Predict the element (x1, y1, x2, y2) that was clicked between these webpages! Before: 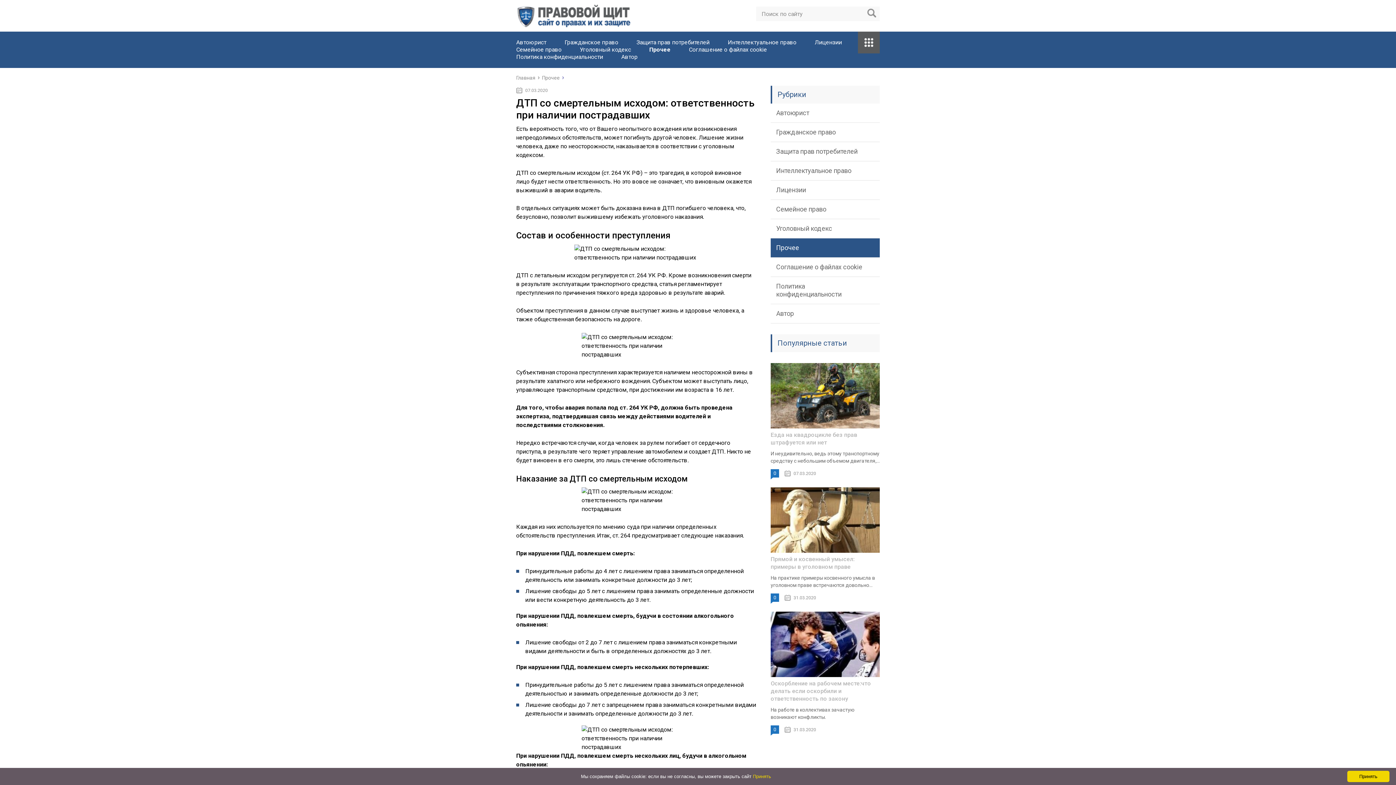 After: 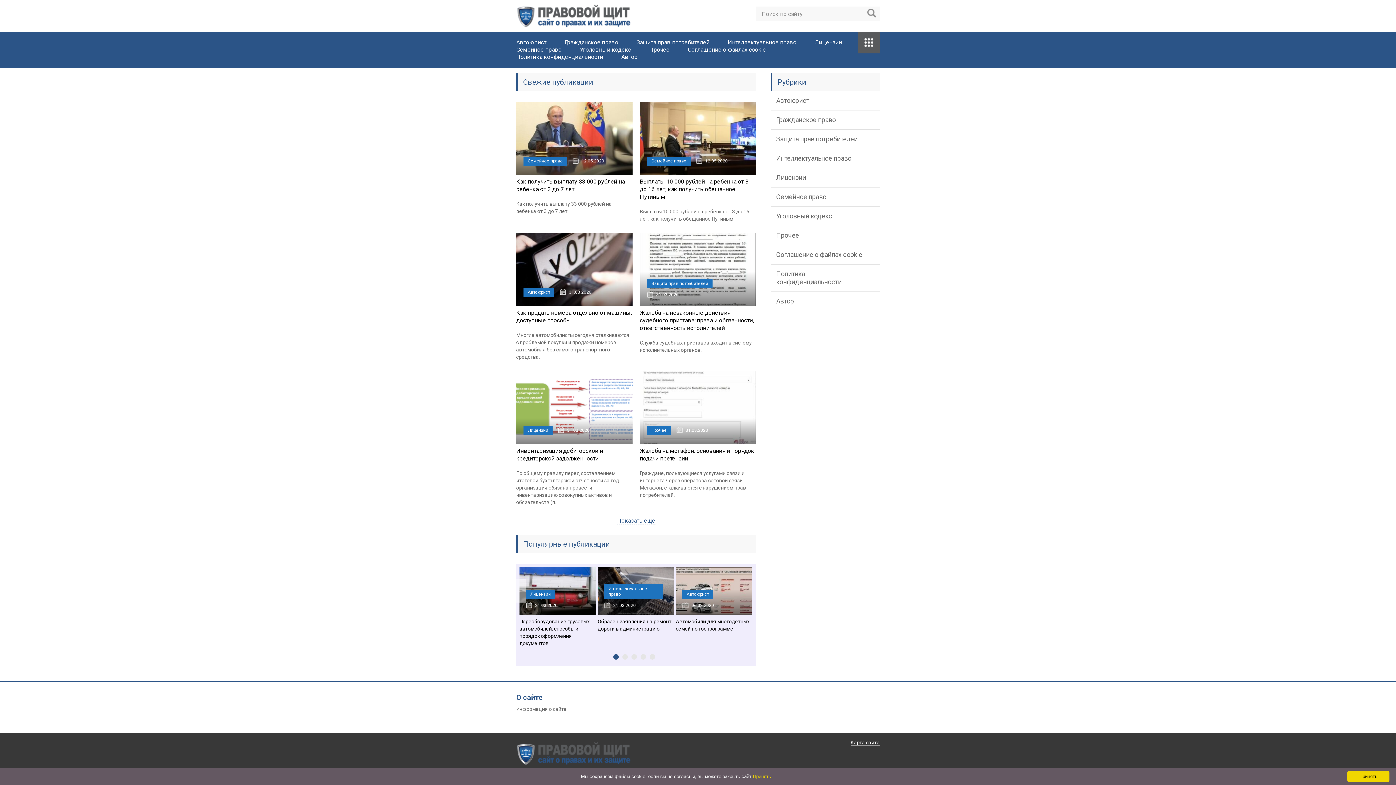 Action: label: Главная bbox: (516, 74, 535, 80)